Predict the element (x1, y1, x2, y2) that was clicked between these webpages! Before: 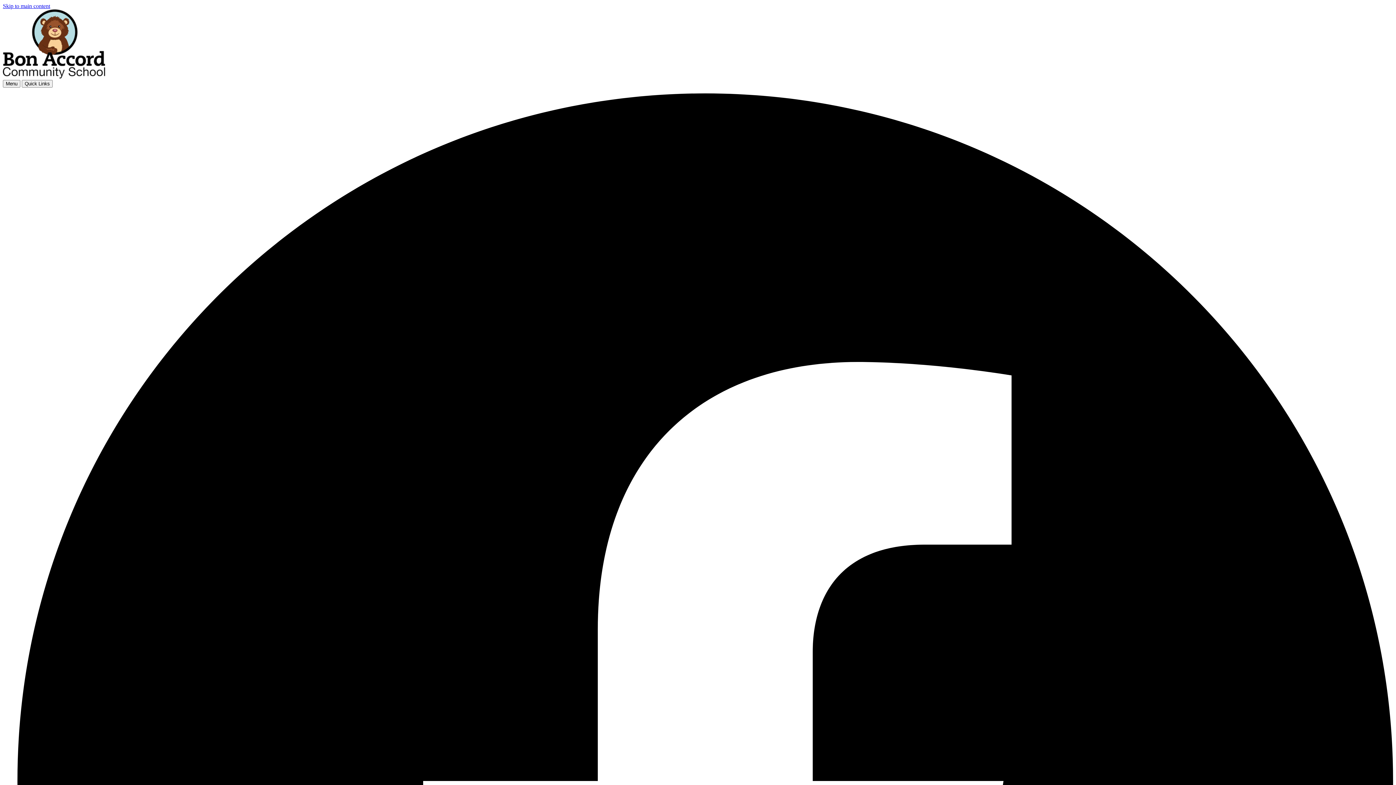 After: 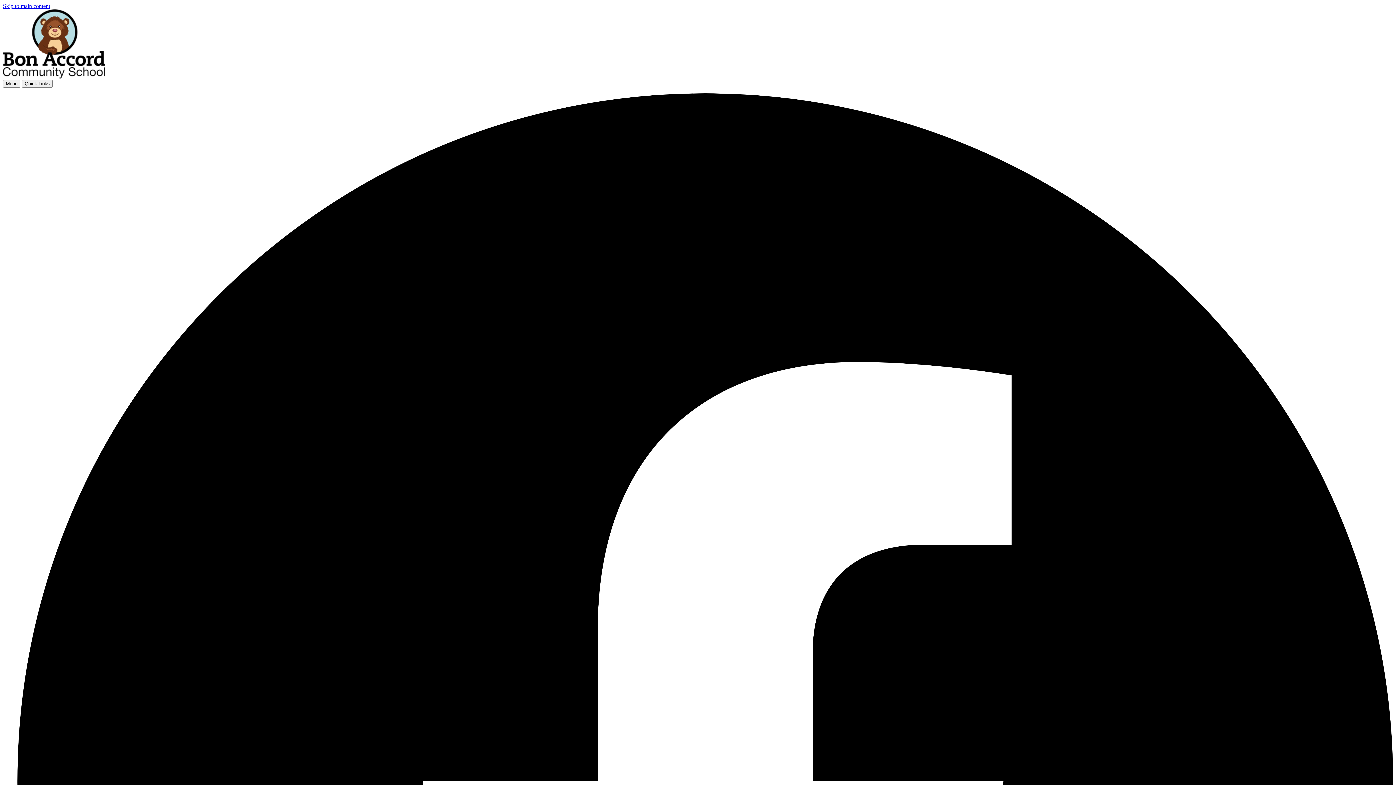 Action: bbox: (2, 73, 105, 79)